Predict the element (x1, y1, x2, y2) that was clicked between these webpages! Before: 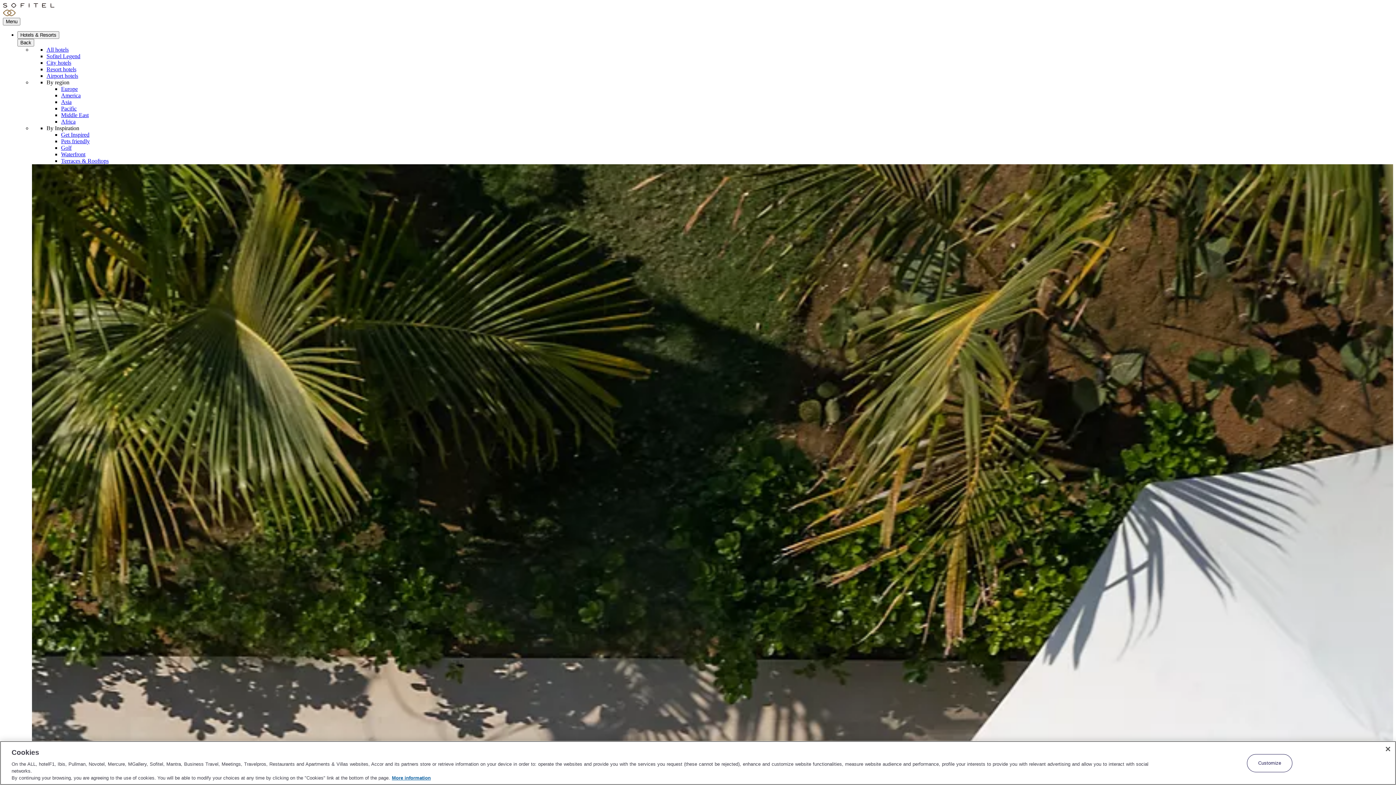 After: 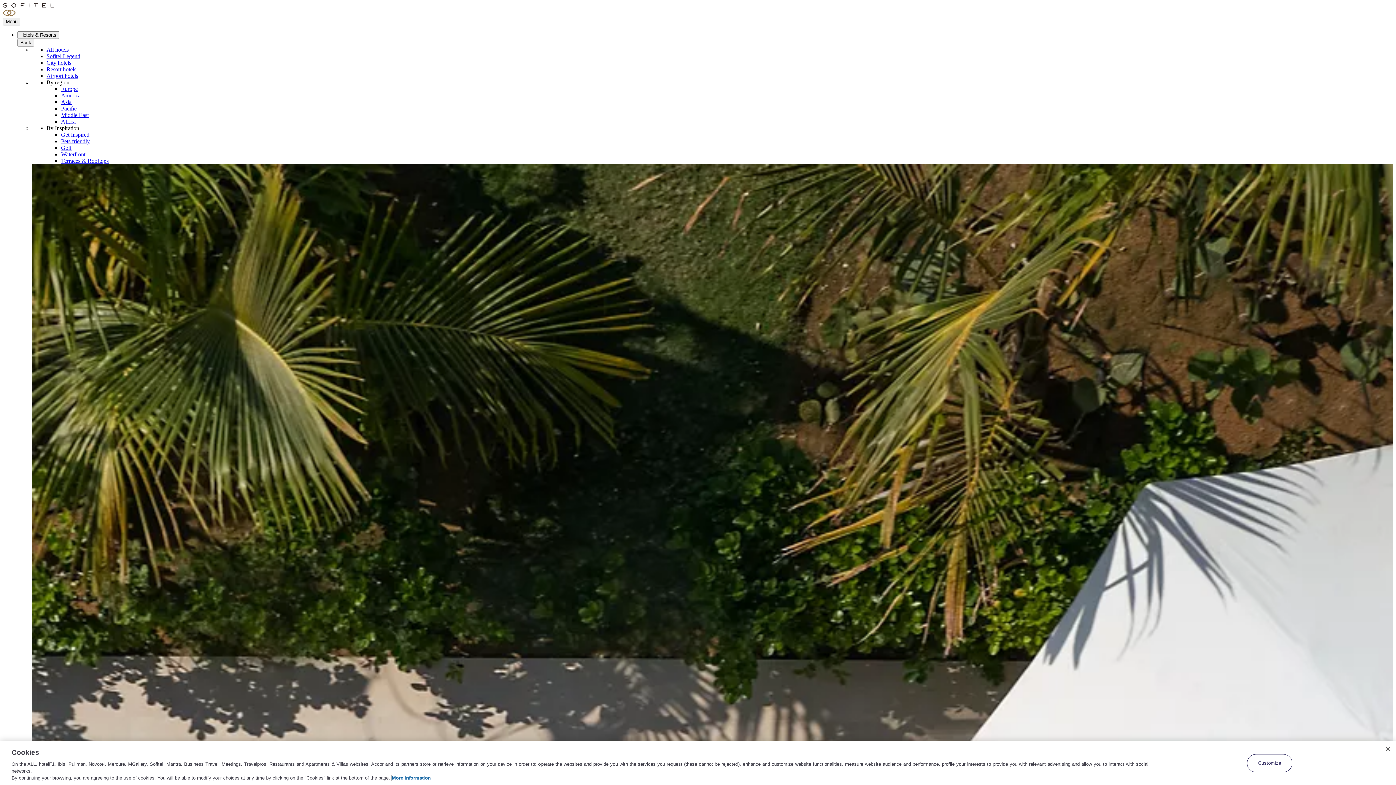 Action: label: More information about your privacy, opens in a new tab bbox: (392, 775, 430, 781)